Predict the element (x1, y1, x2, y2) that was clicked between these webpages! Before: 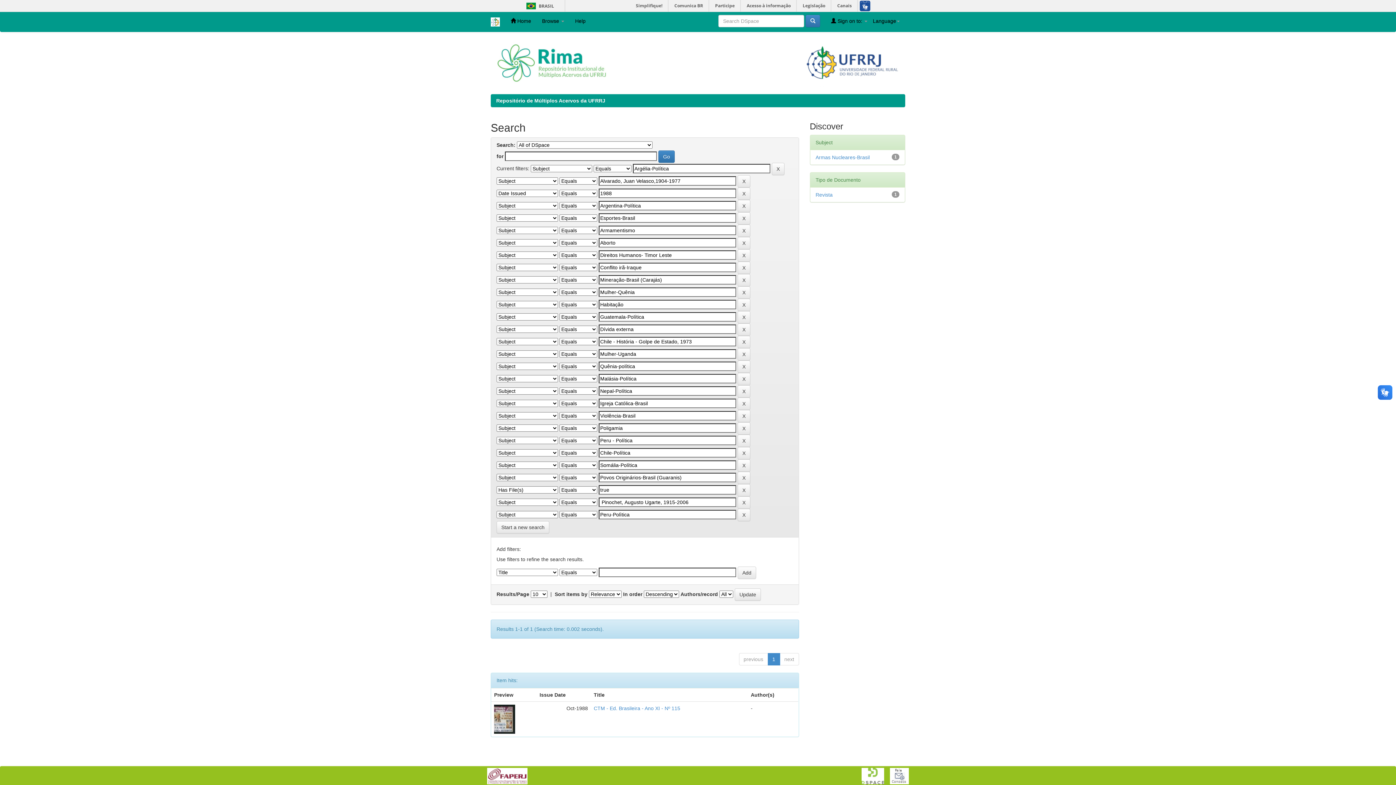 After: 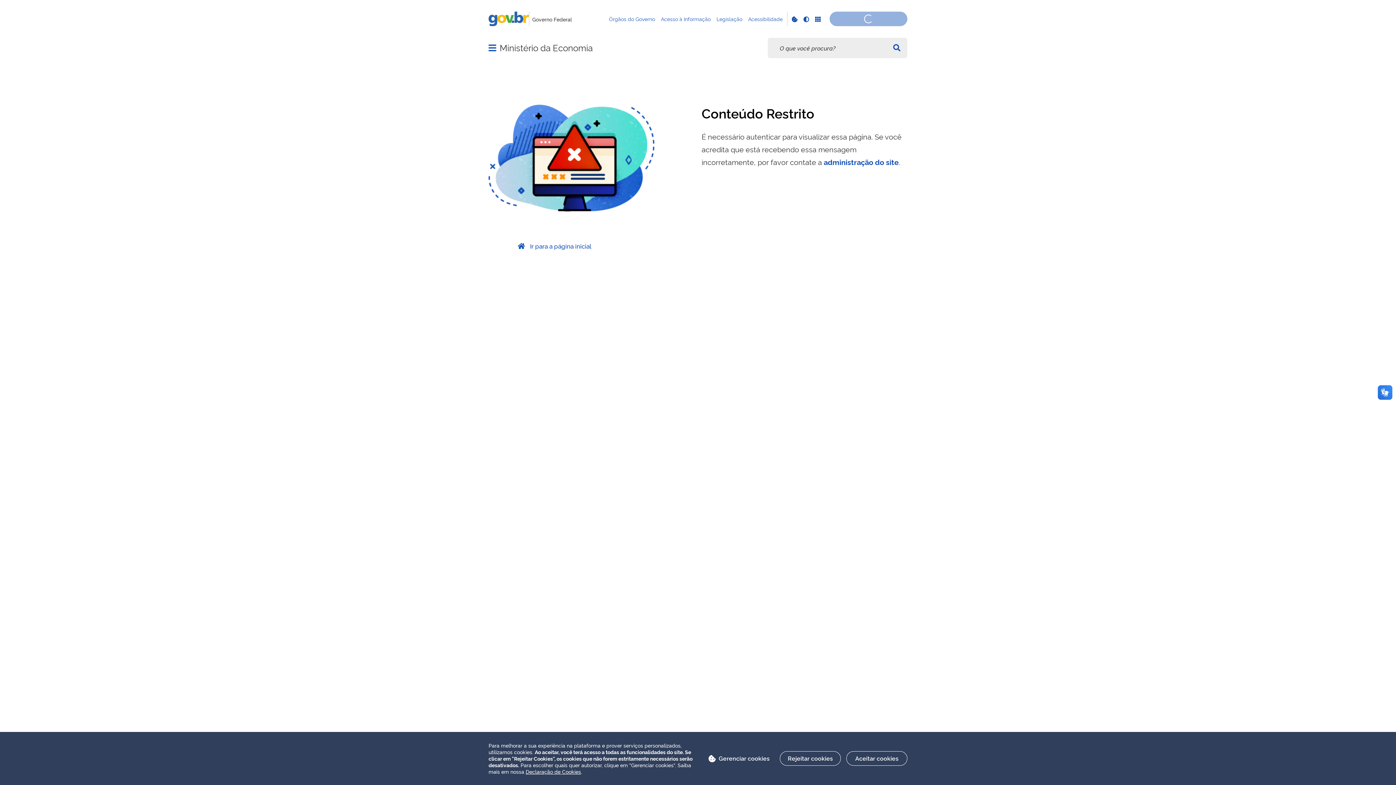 Action: label: Simplifique! bbox: (631, 0, 668, 11)